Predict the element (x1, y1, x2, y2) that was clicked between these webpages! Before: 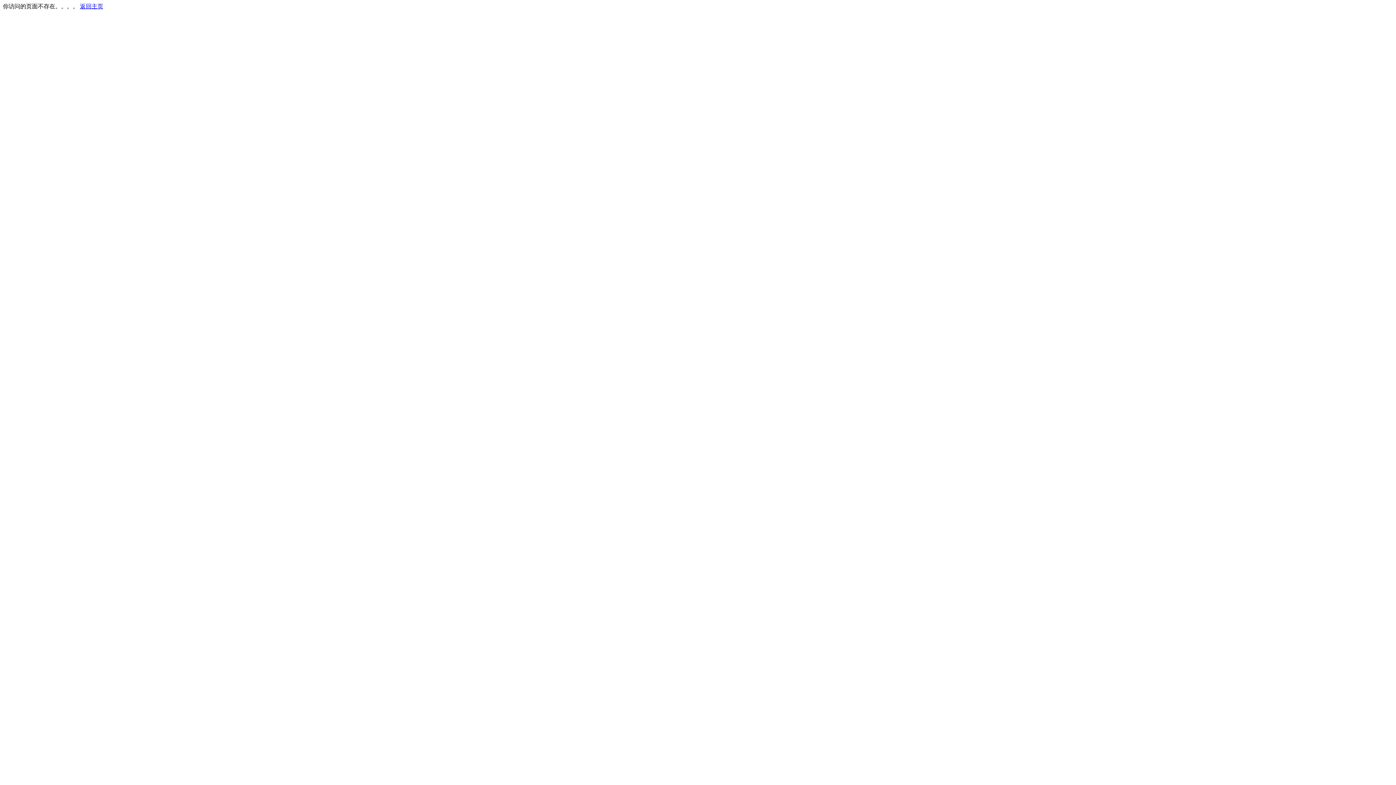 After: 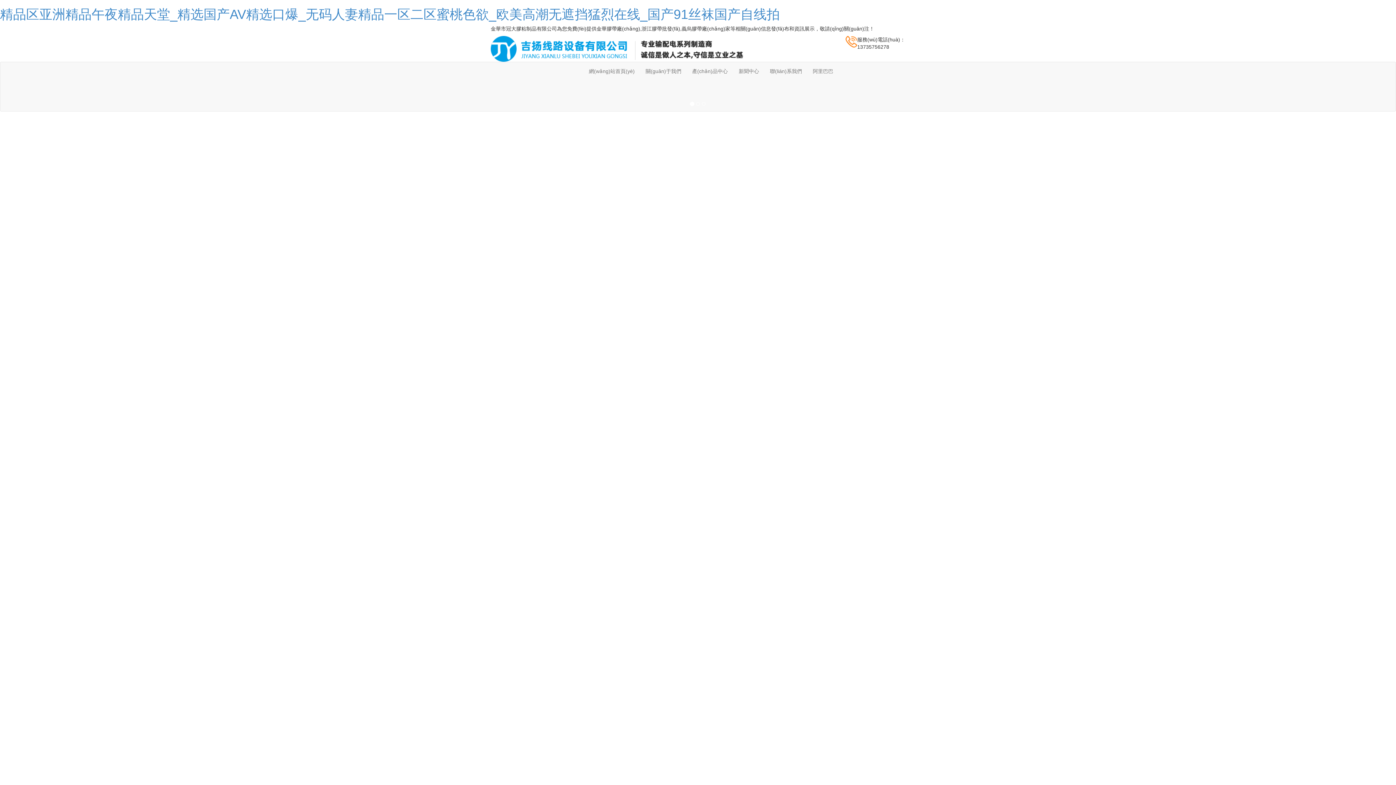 Action: label: 返回主页 bbox: (80, 3, 103, 9)